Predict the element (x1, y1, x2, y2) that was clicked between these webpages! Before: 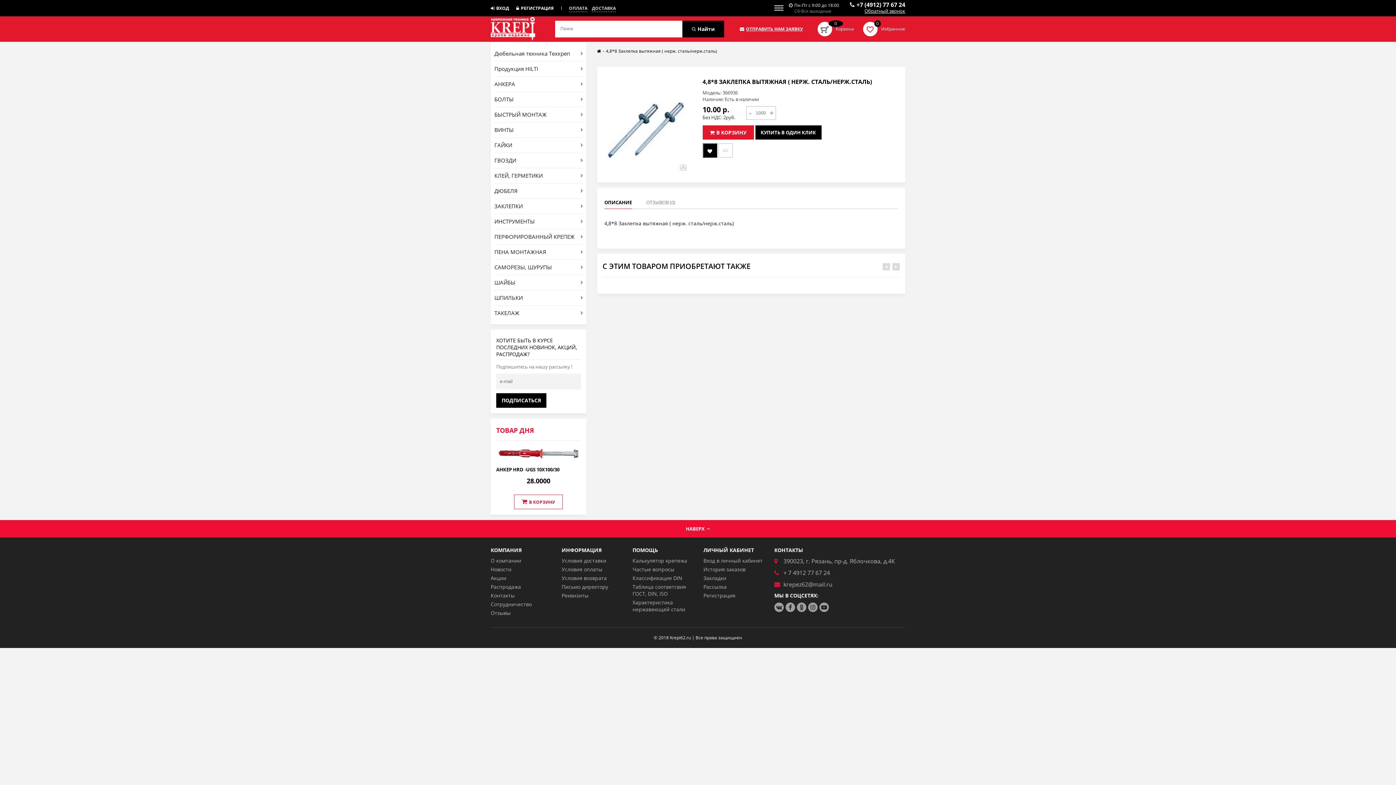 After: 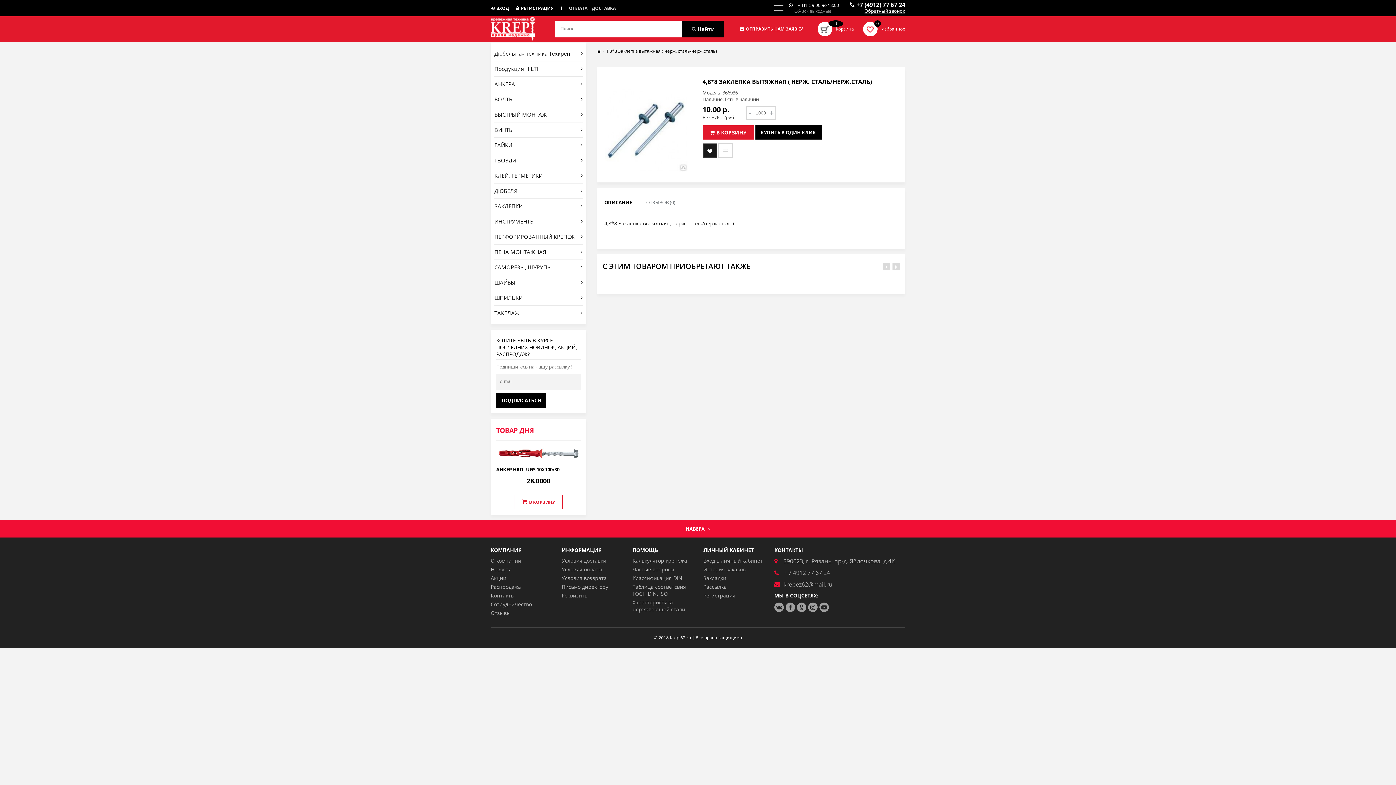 Action: bbox: (702, 143, 717, 157)